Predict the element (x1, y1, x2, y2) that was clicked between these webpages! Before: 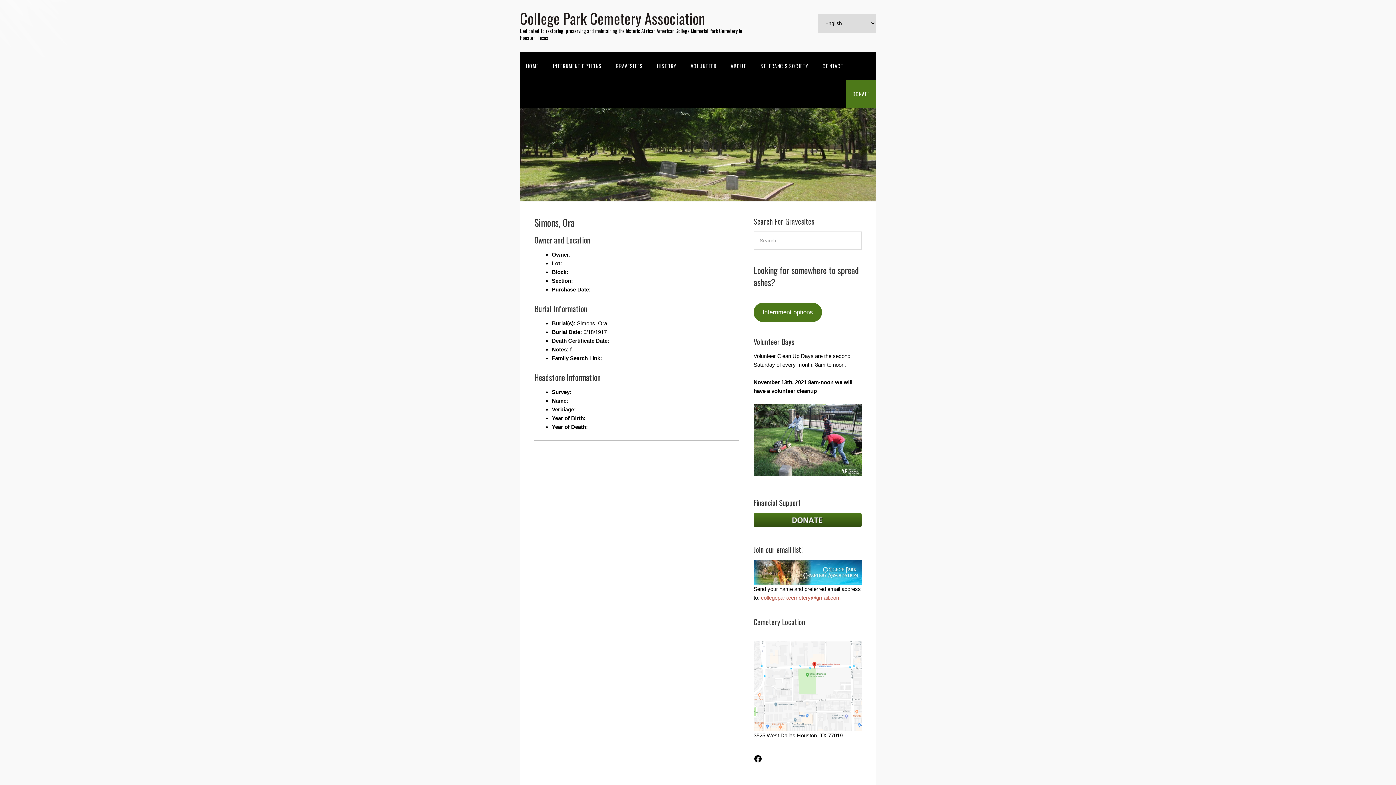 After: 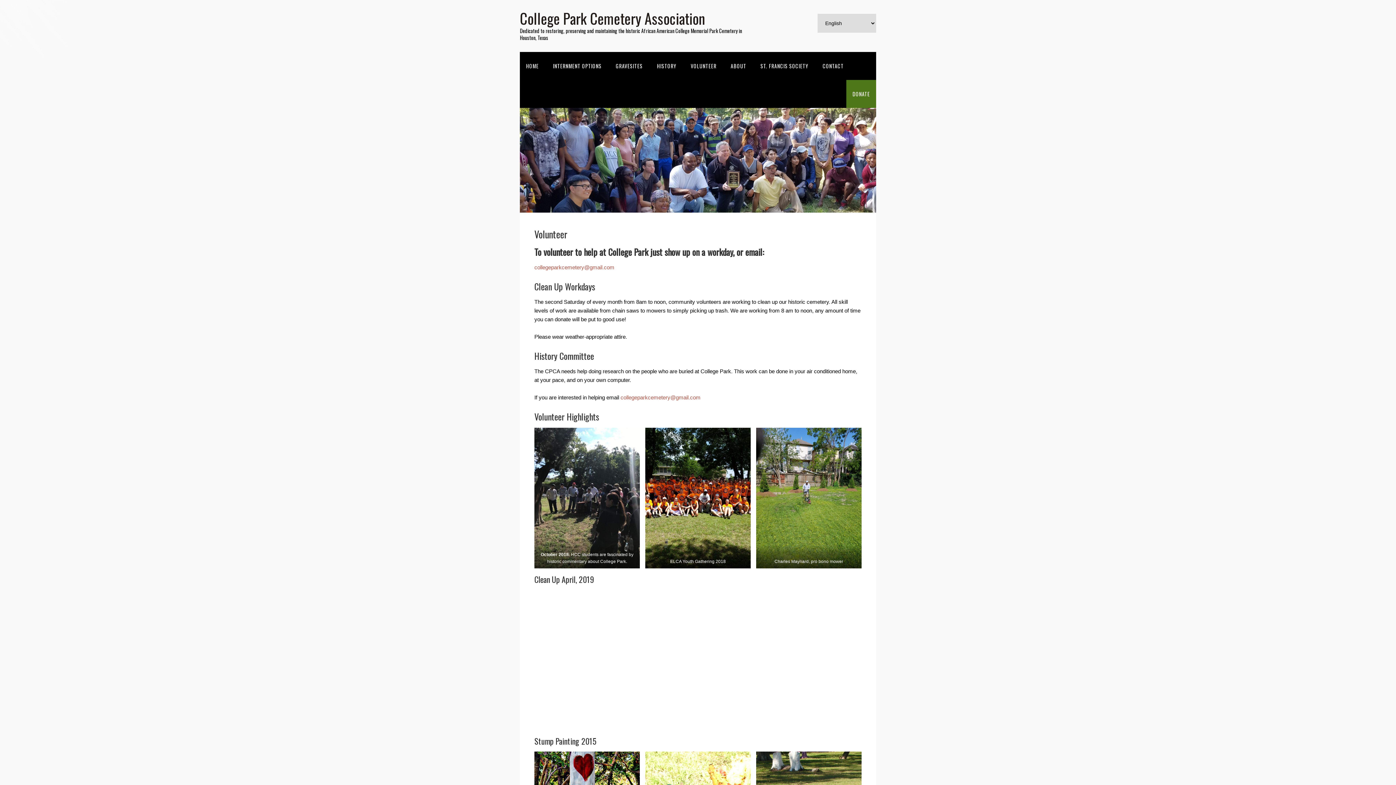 Action: bbox: (753, 475, 861, 481)